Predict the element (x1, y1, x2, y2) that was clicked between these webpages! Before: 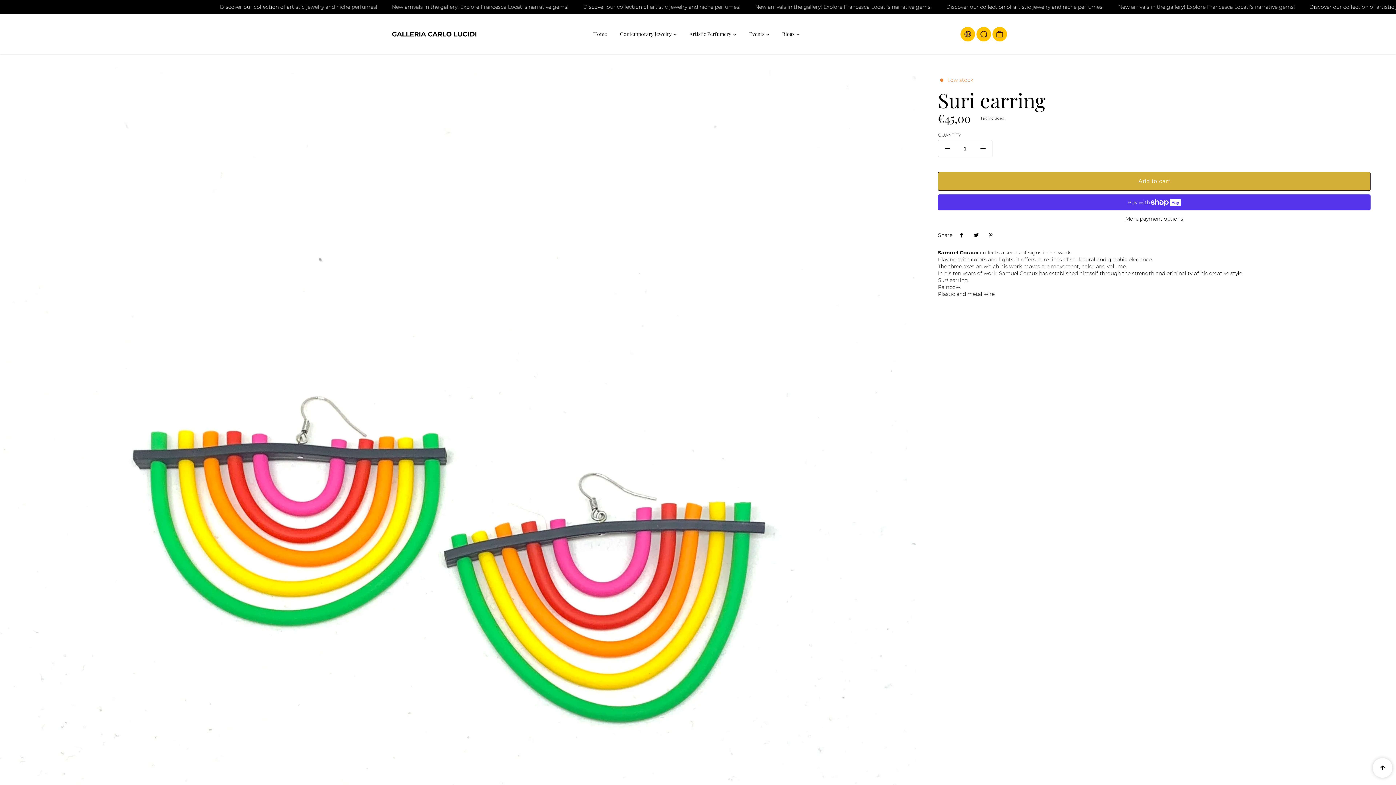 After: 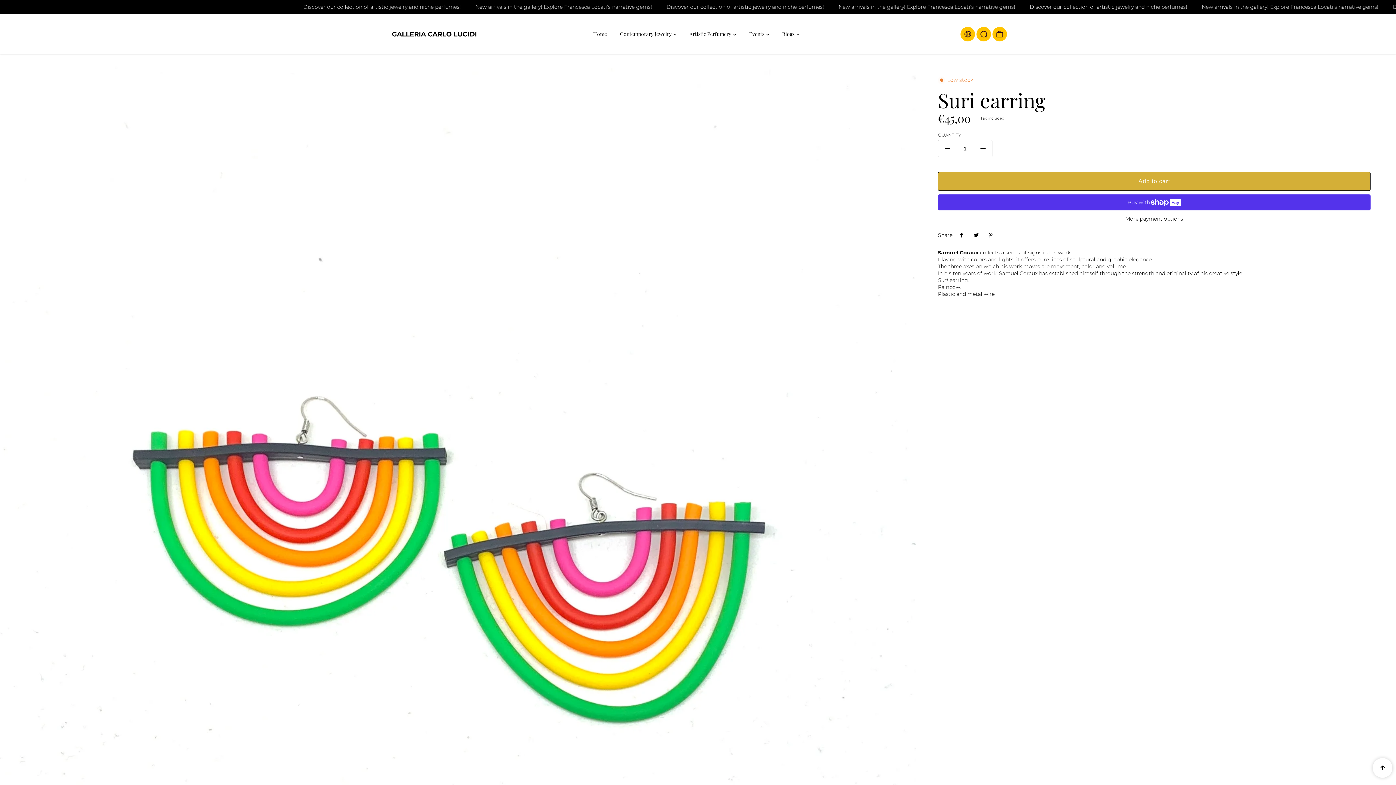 Action: bbox: (956, 229, 967, 240)